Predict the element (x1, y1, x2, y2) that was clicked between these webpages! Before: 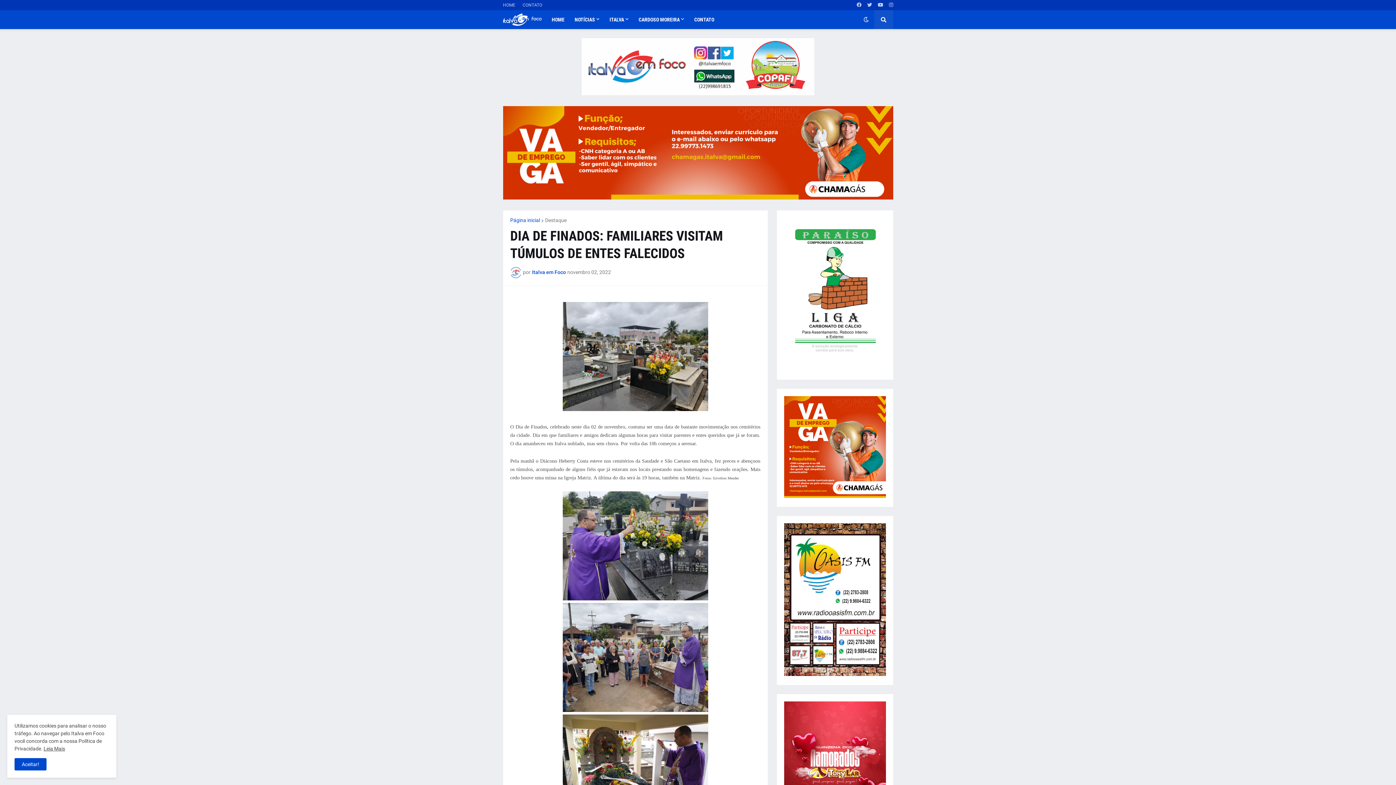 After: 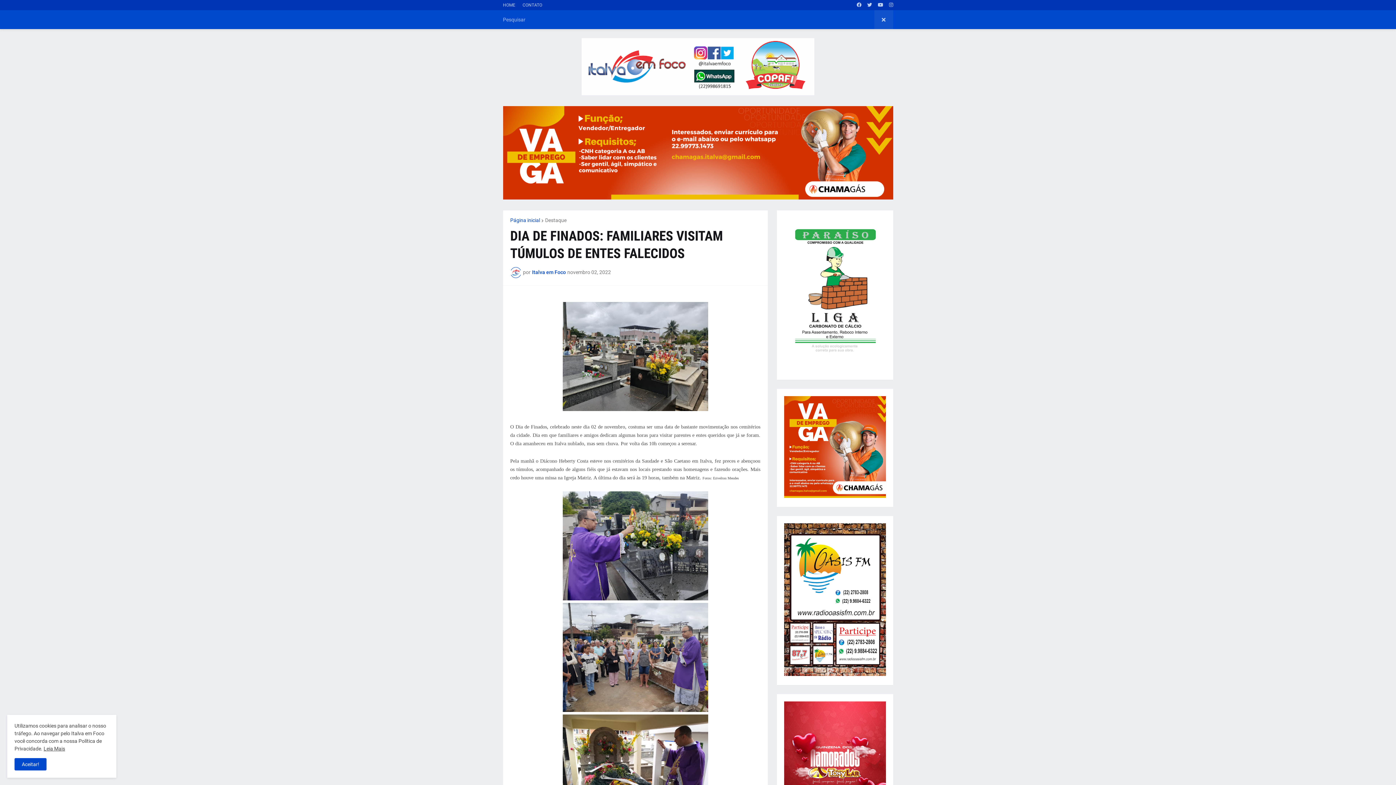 Action: bbox: (874, 10, 893, 29)